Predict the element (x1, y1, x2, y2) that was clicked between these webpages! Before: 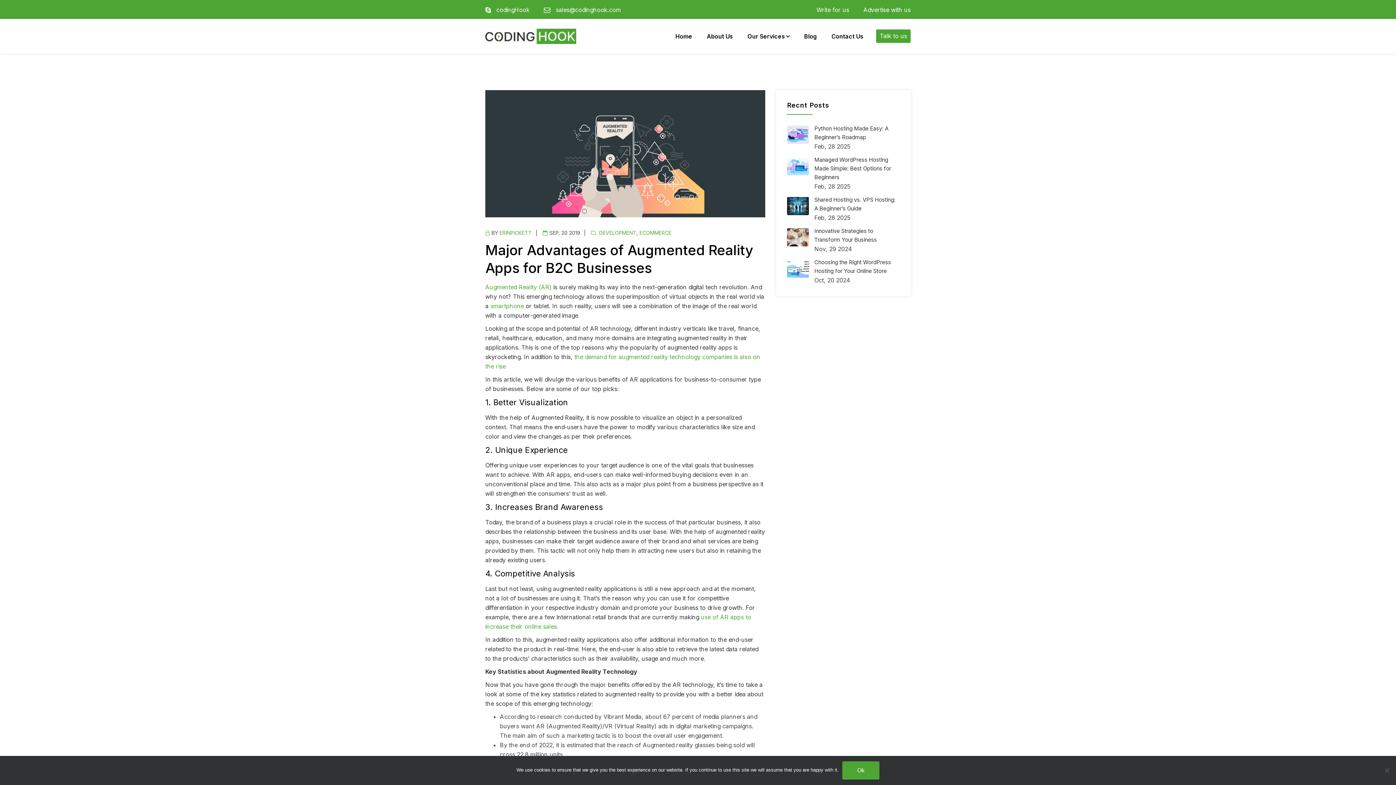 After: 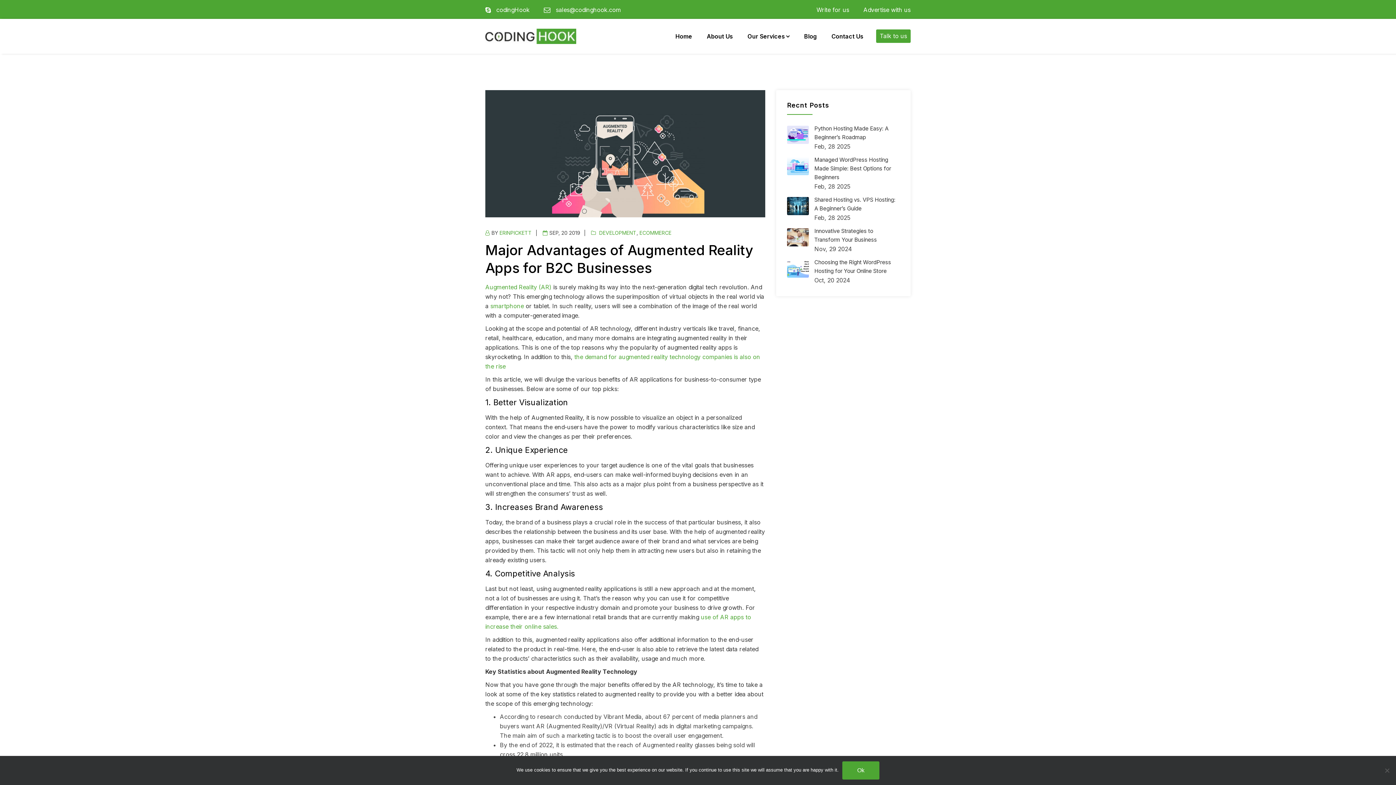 Action: bbox: (485, 283, 551, 290) label: Augmented Reality (AR)